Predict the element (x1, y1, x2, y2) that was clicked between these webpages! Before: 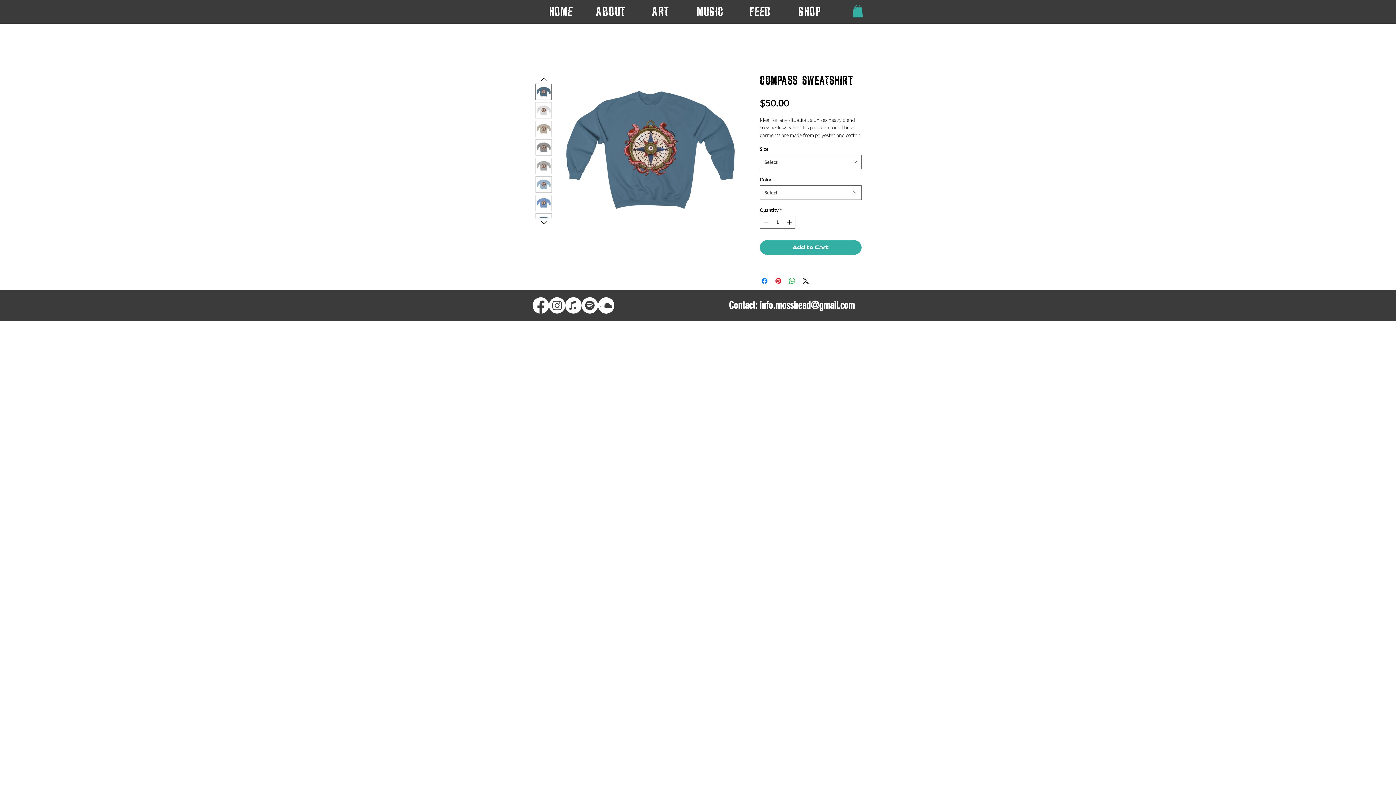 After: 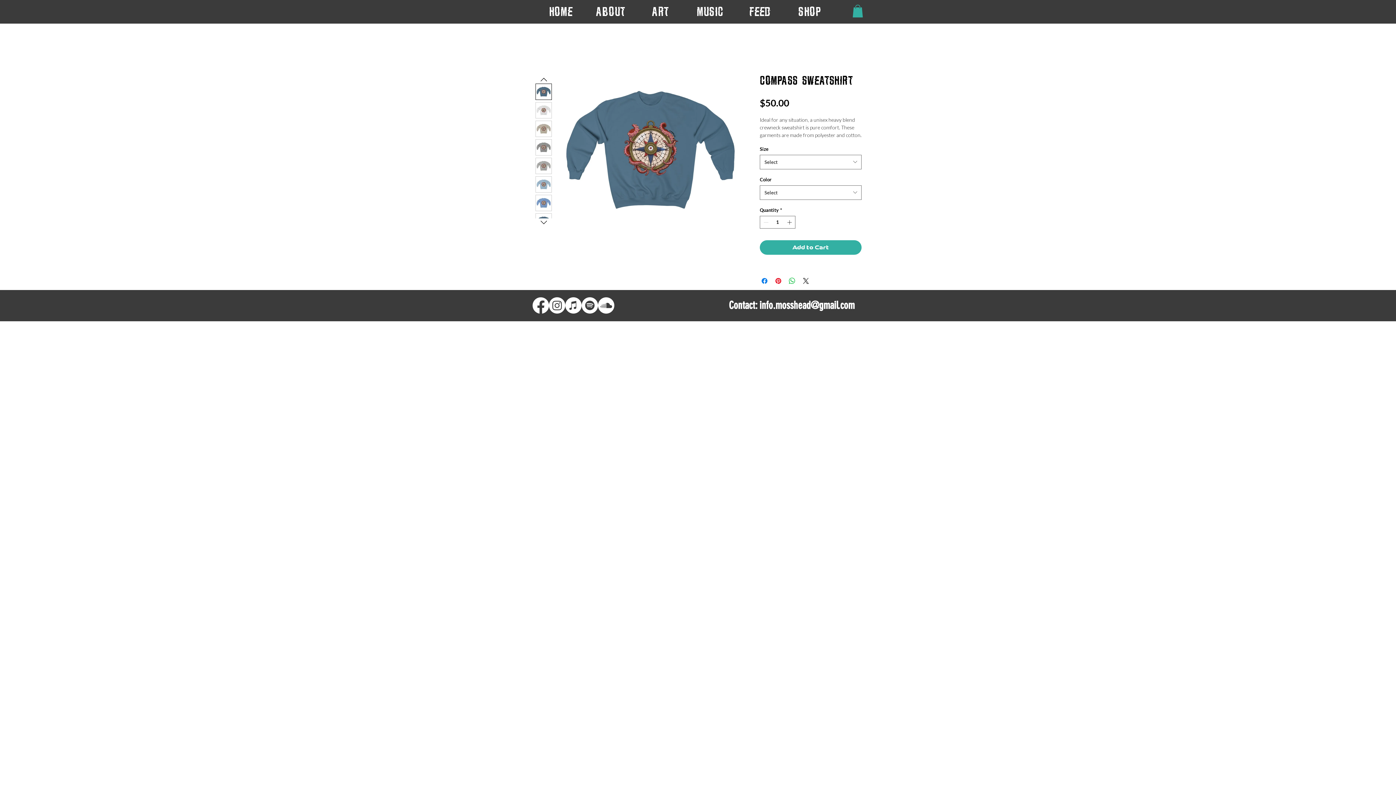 Action: bbox: (535, 157, 552, 174)